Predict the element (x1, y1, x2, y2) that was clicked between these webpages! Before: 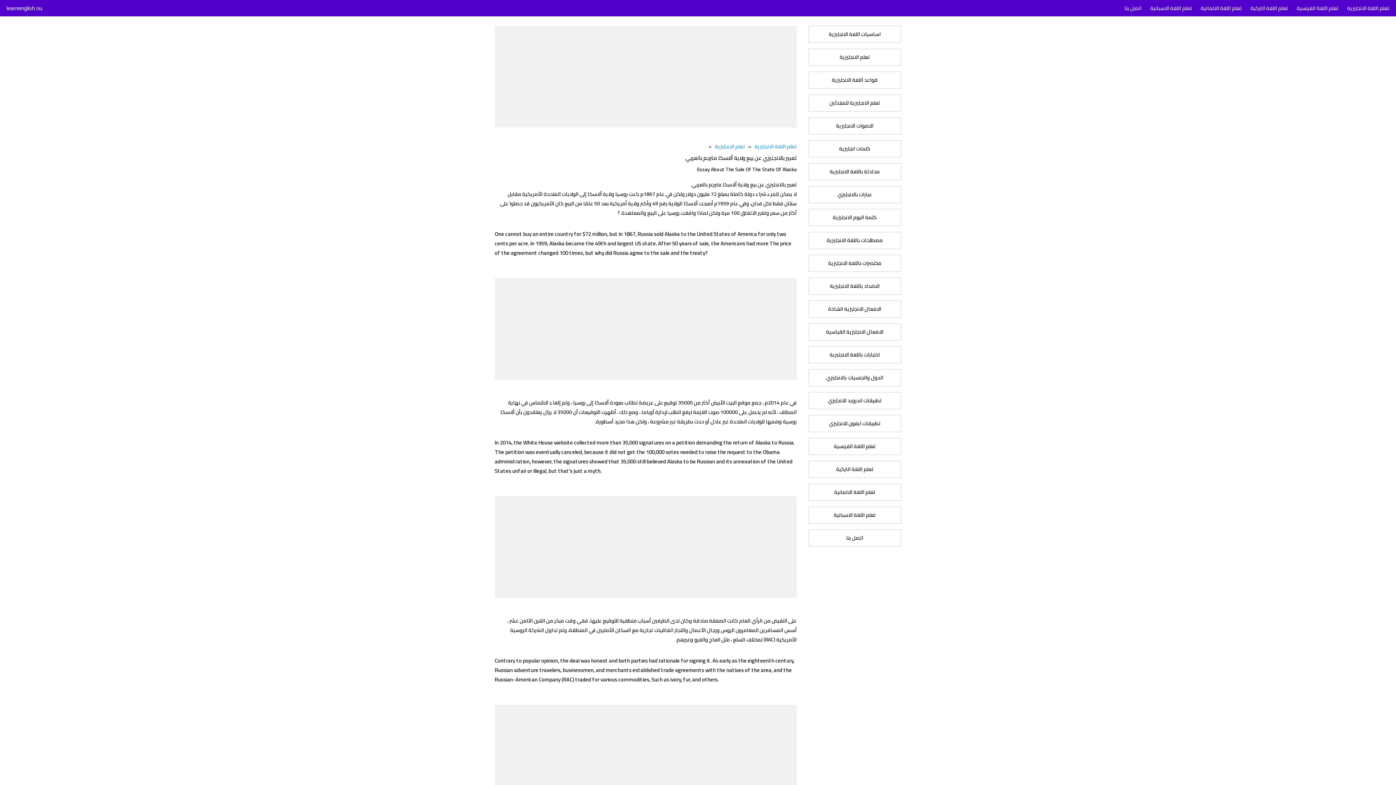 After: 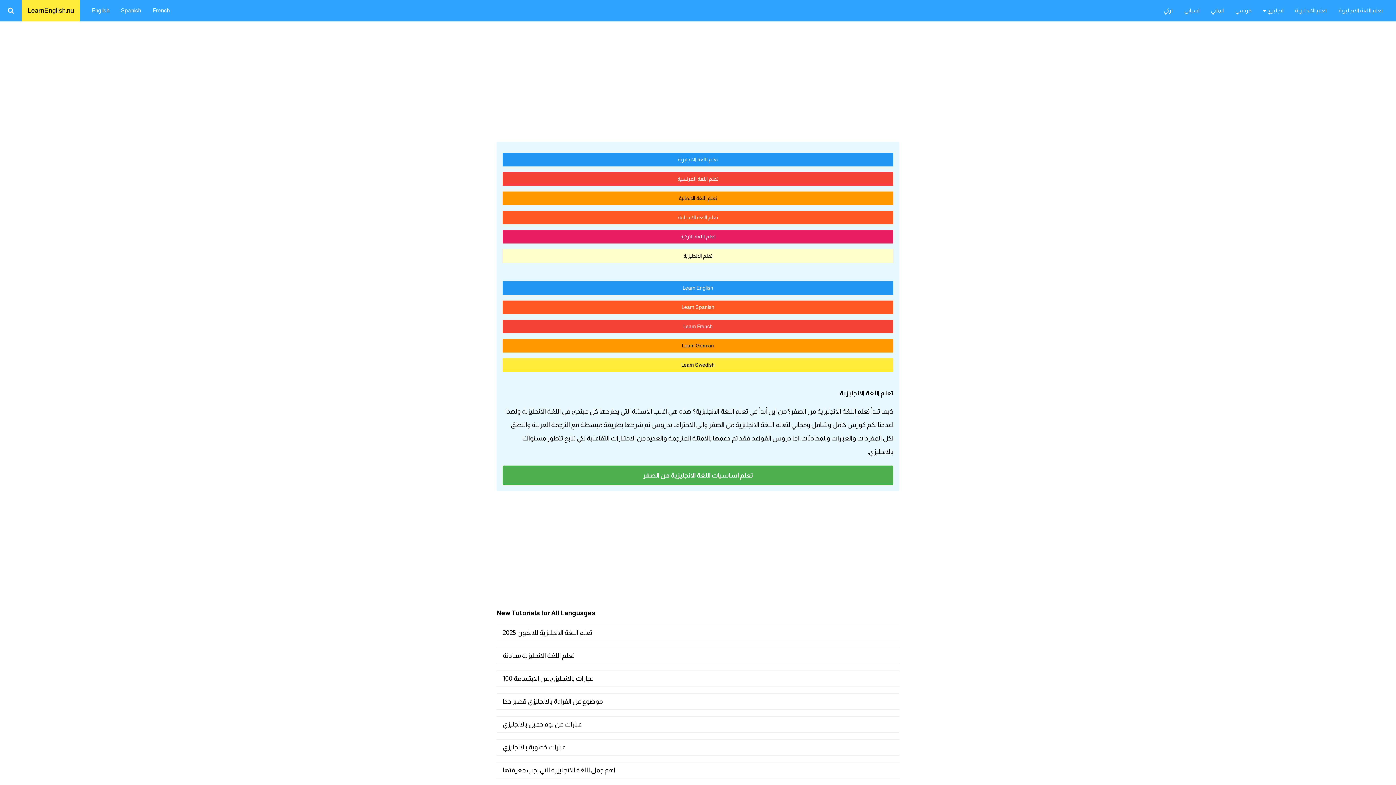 Action: label: تطبيقات ايفون للانجليزي bbox: (808, 415, 901, 432)